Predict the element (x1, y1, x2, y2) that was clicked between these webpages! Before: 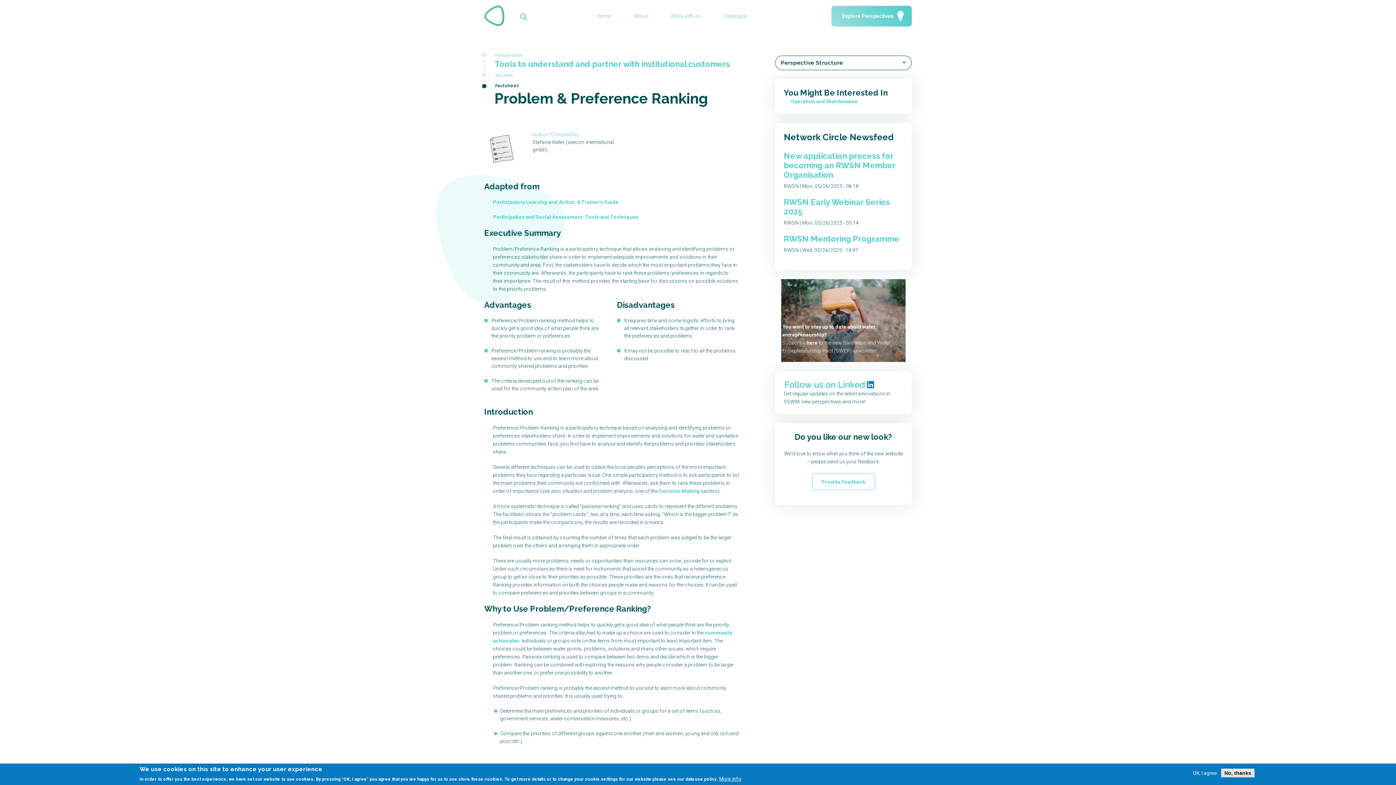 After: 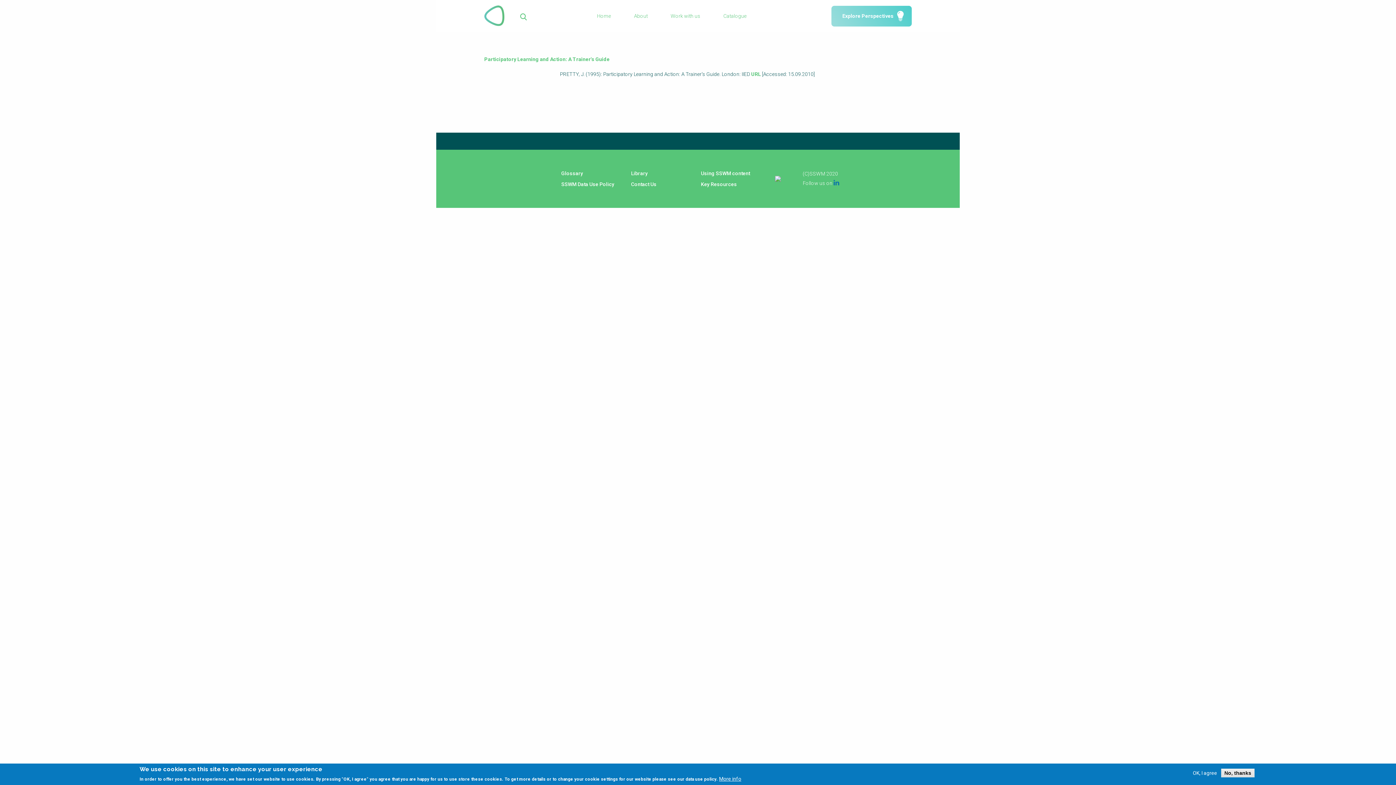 Action: bbox: (493, 199, 618, 205) label: Participatory Learning and Action: A Trainer's Guide